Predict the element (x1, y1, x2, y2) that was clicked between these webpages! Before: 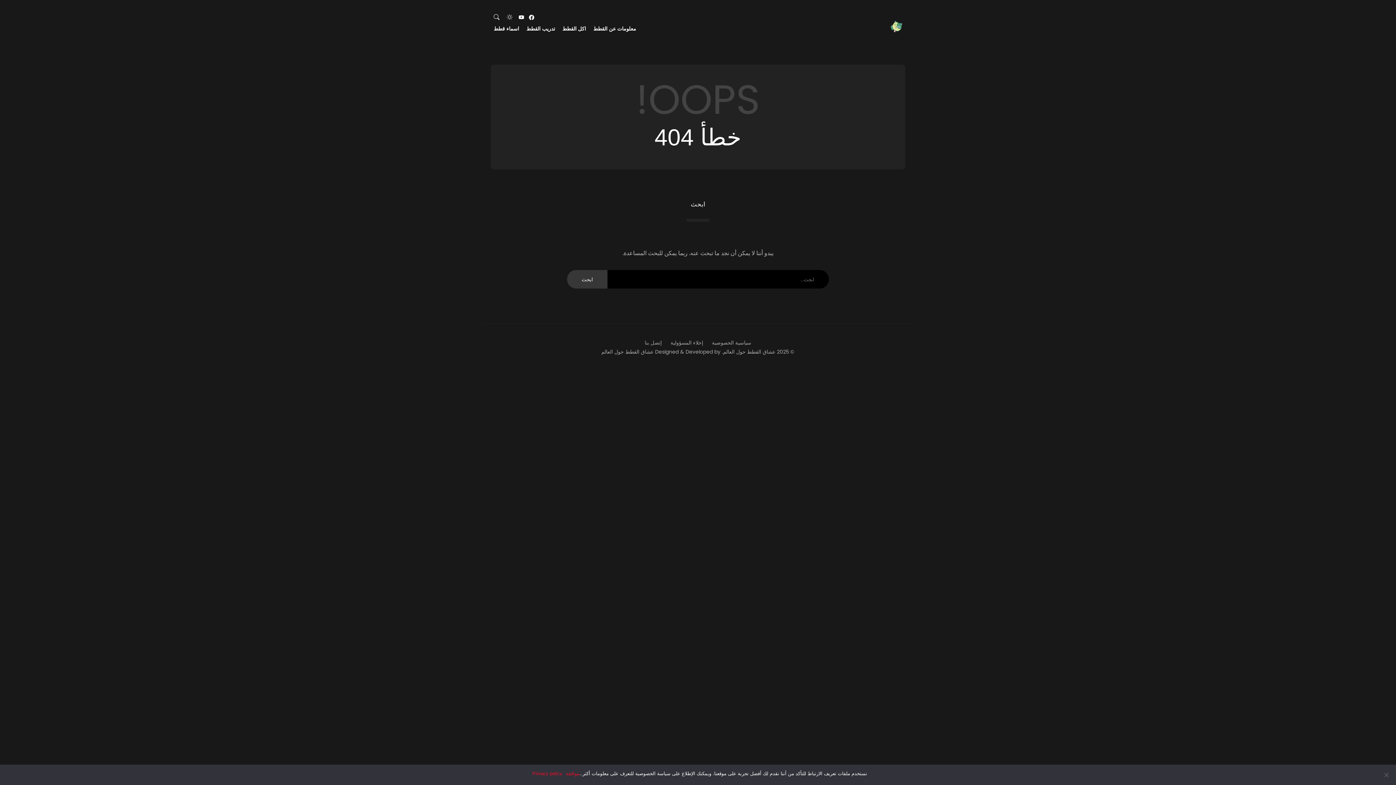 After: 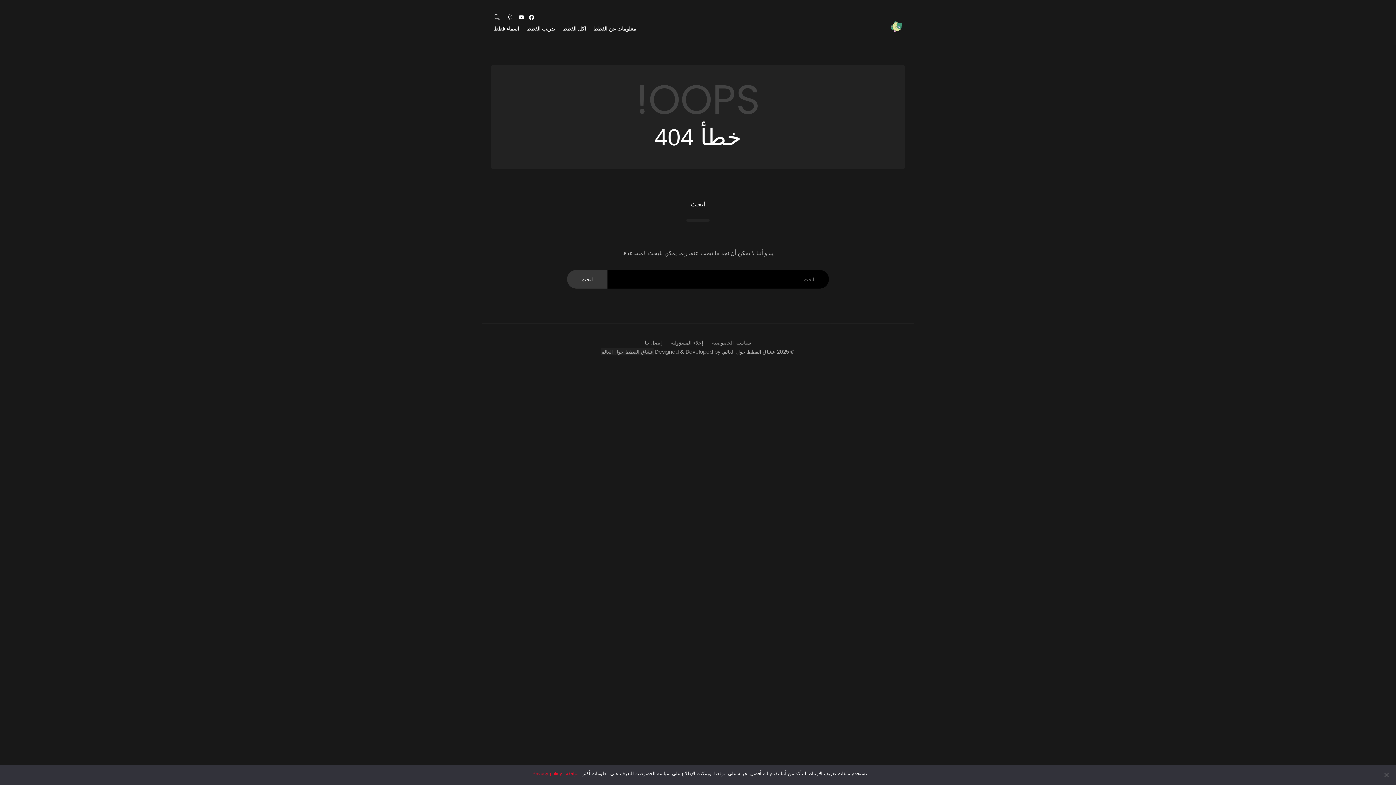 Action: label: عشاق القطط حول العالم bbox: (601, 348, 653, 355)